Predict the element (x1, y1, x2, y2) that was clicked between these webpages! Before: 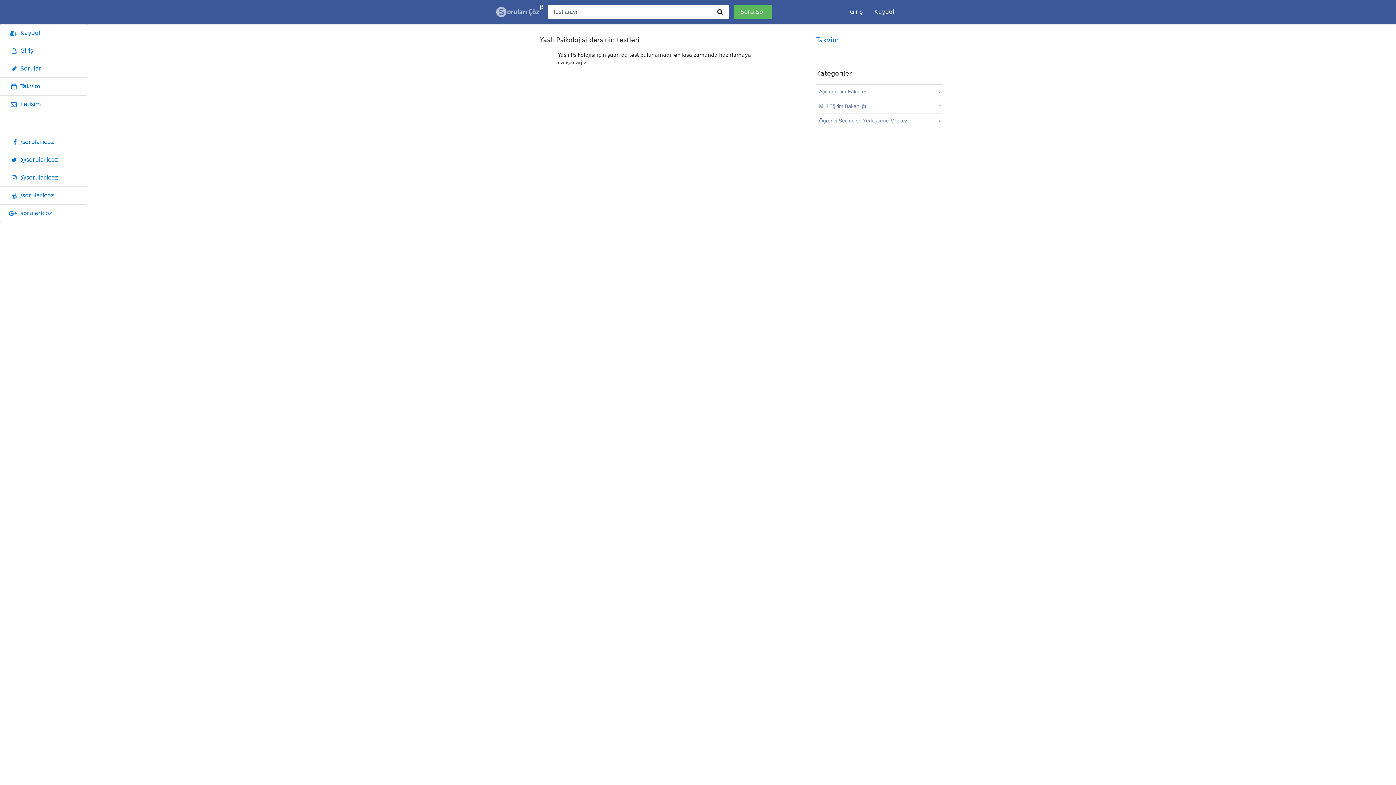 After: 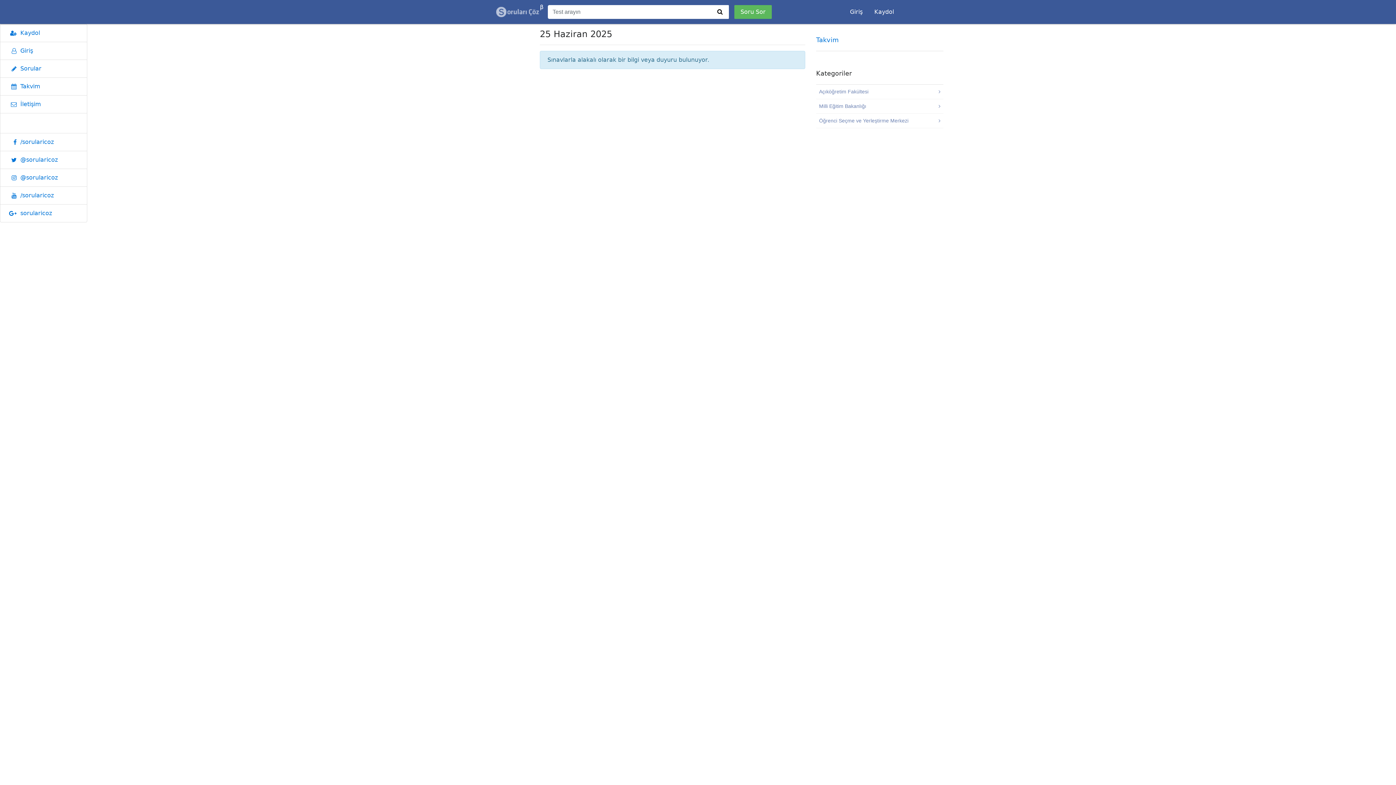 Action: label: Takvim bbox: (816, 36, 839, 43)